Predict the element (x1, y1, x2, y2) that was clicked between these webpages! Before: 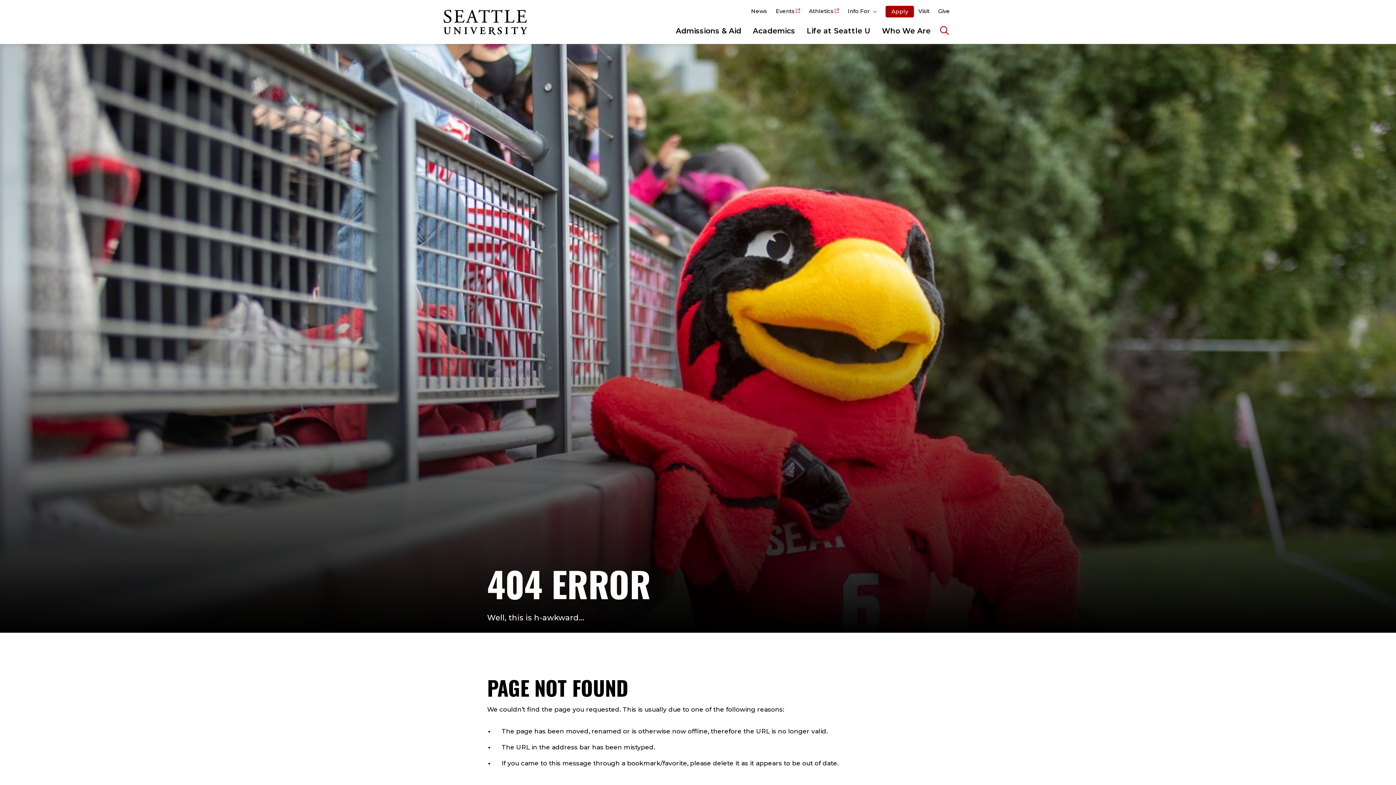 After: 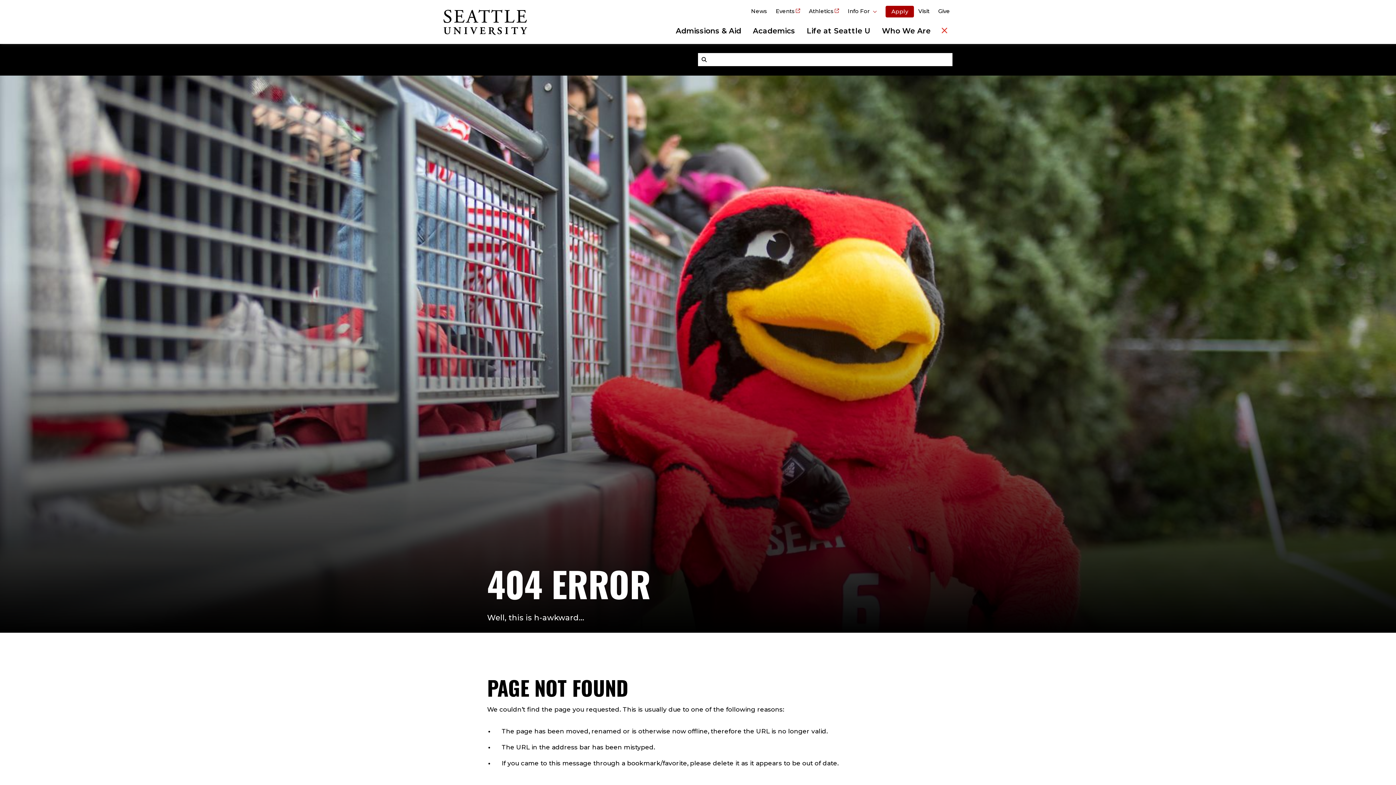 Action: label: Search Seattle University bbox: (936, 21, 952, 39)